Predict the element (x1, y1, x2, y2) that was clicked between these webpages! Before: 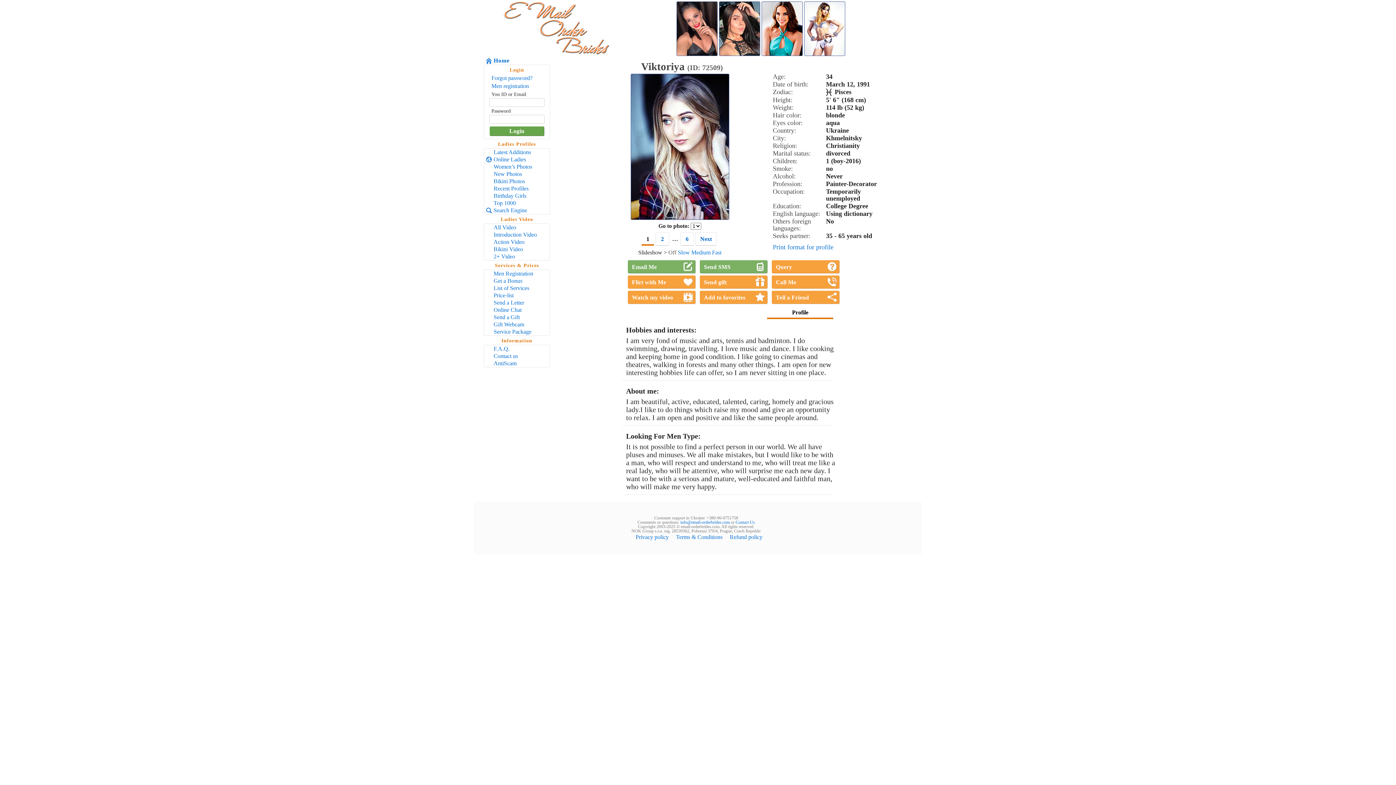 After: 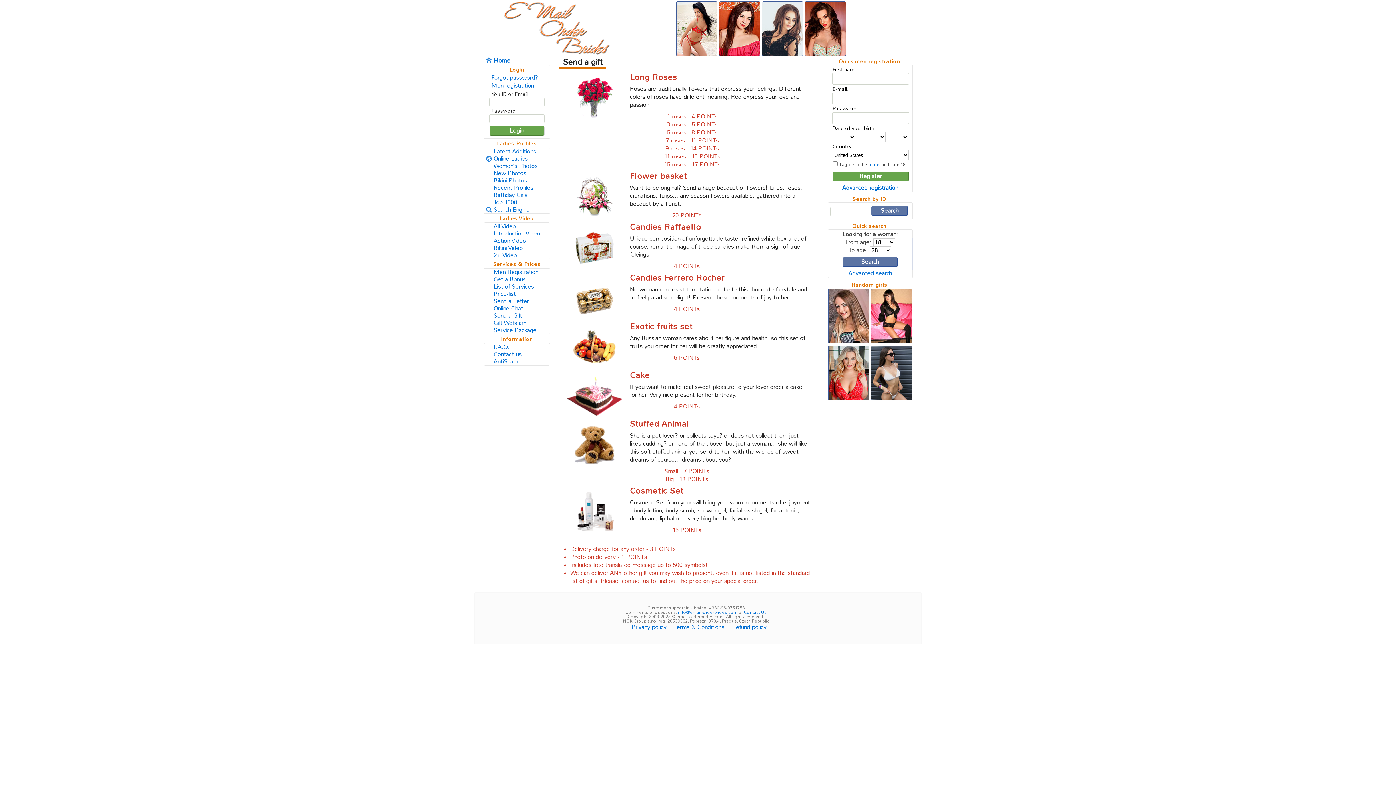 Action: label: Send a Gift bbox: (484, 313, 549, 321)